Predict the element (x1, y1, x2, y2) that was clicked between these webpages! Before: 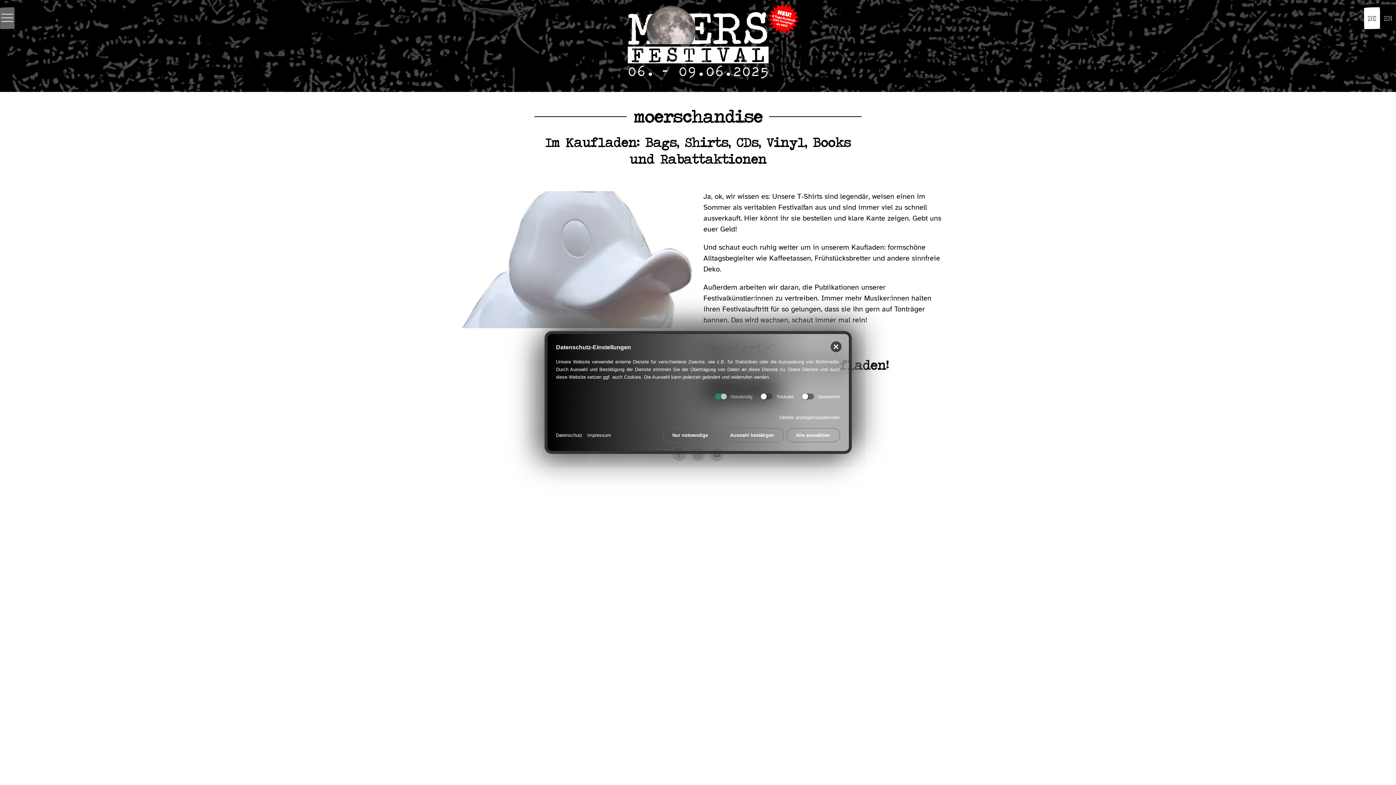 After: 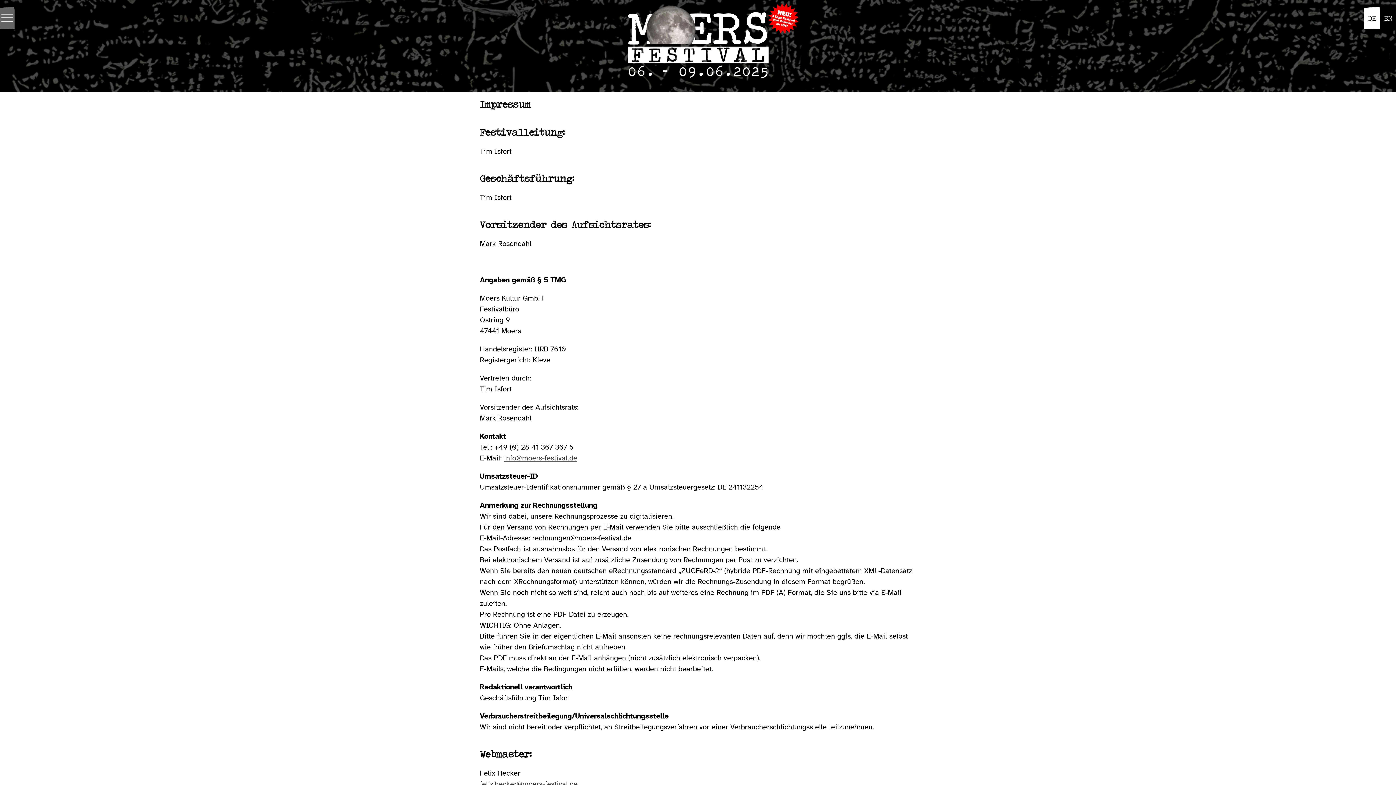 Action: label: Impressum bbox: (587, 431, 611, 439)